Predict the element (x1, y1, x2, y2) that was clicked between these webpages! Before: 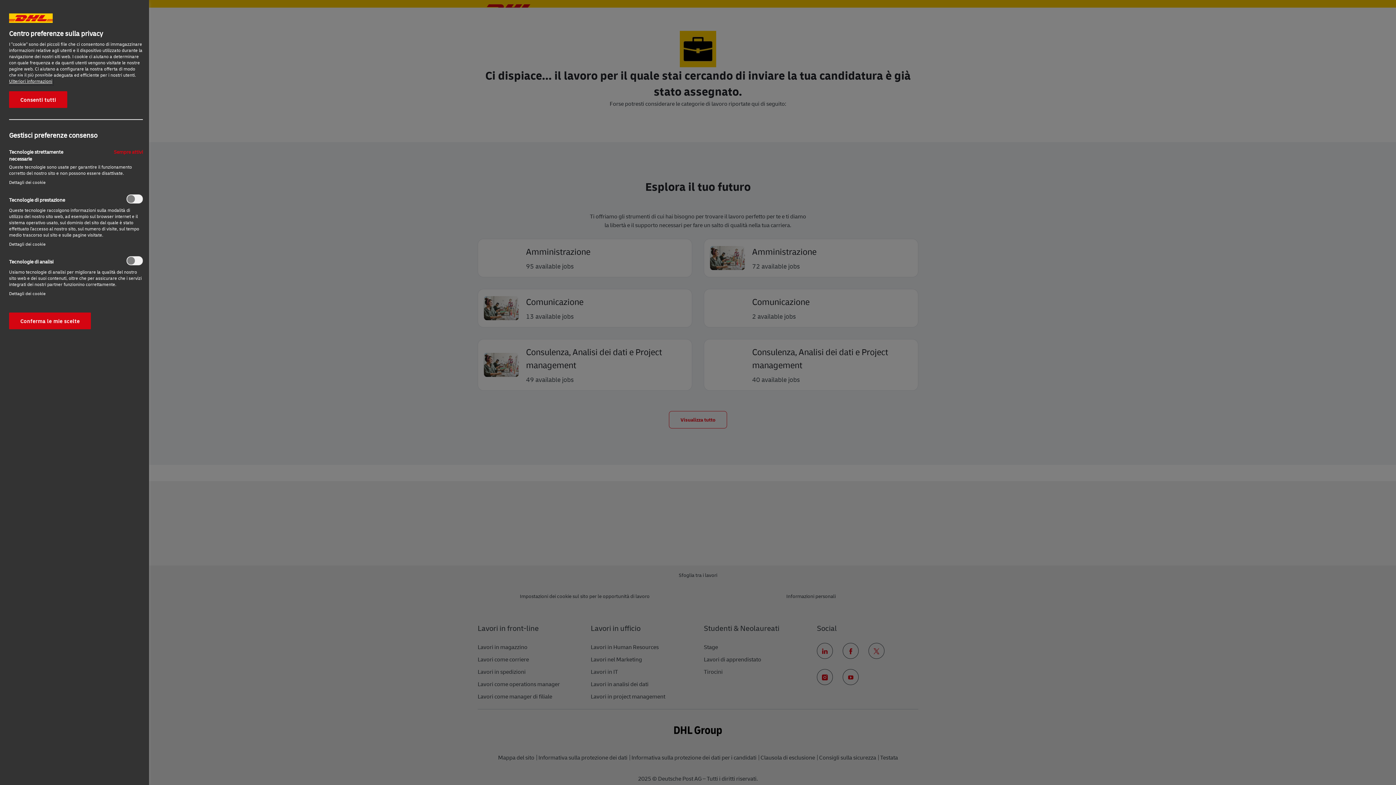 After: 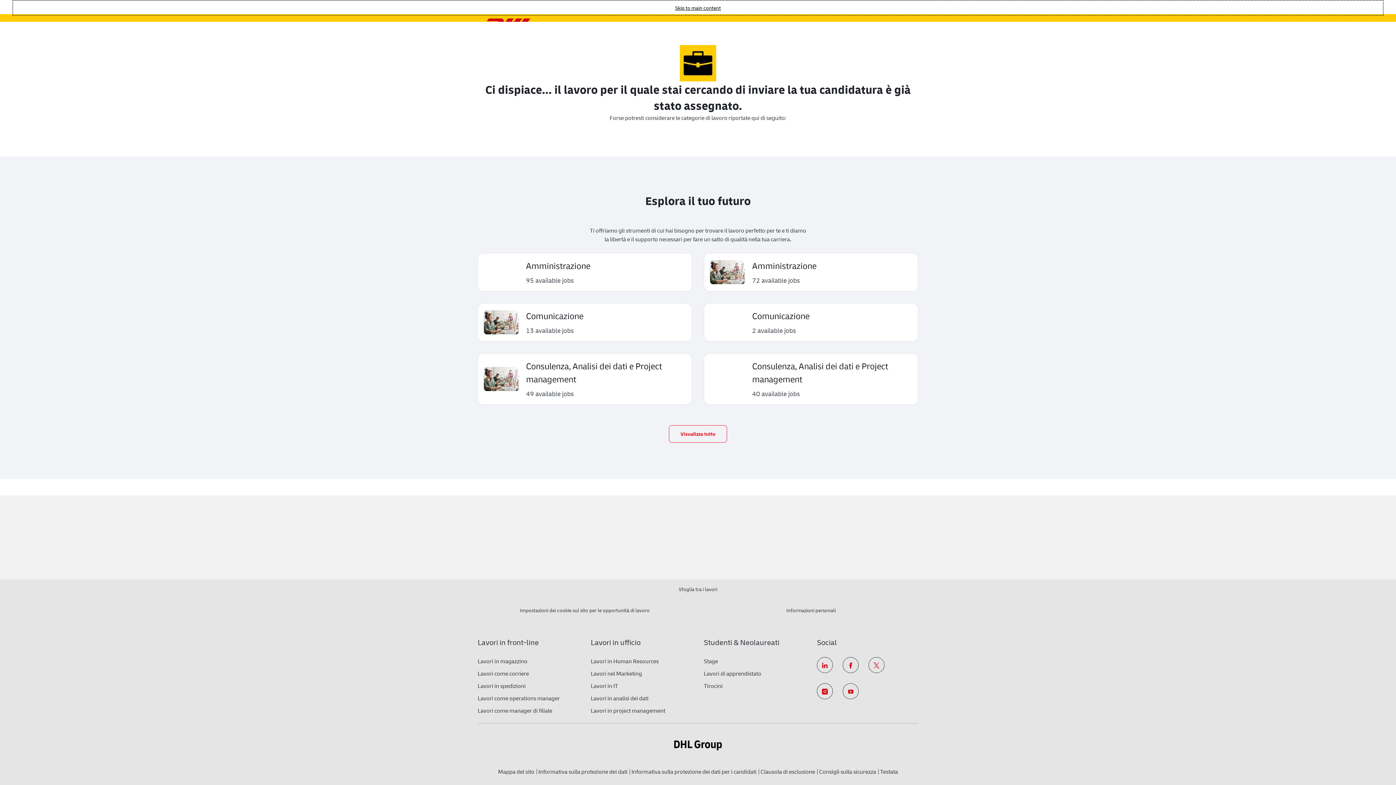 Action: label: Consenti tutti bbox: (9, 91, 67, 108)